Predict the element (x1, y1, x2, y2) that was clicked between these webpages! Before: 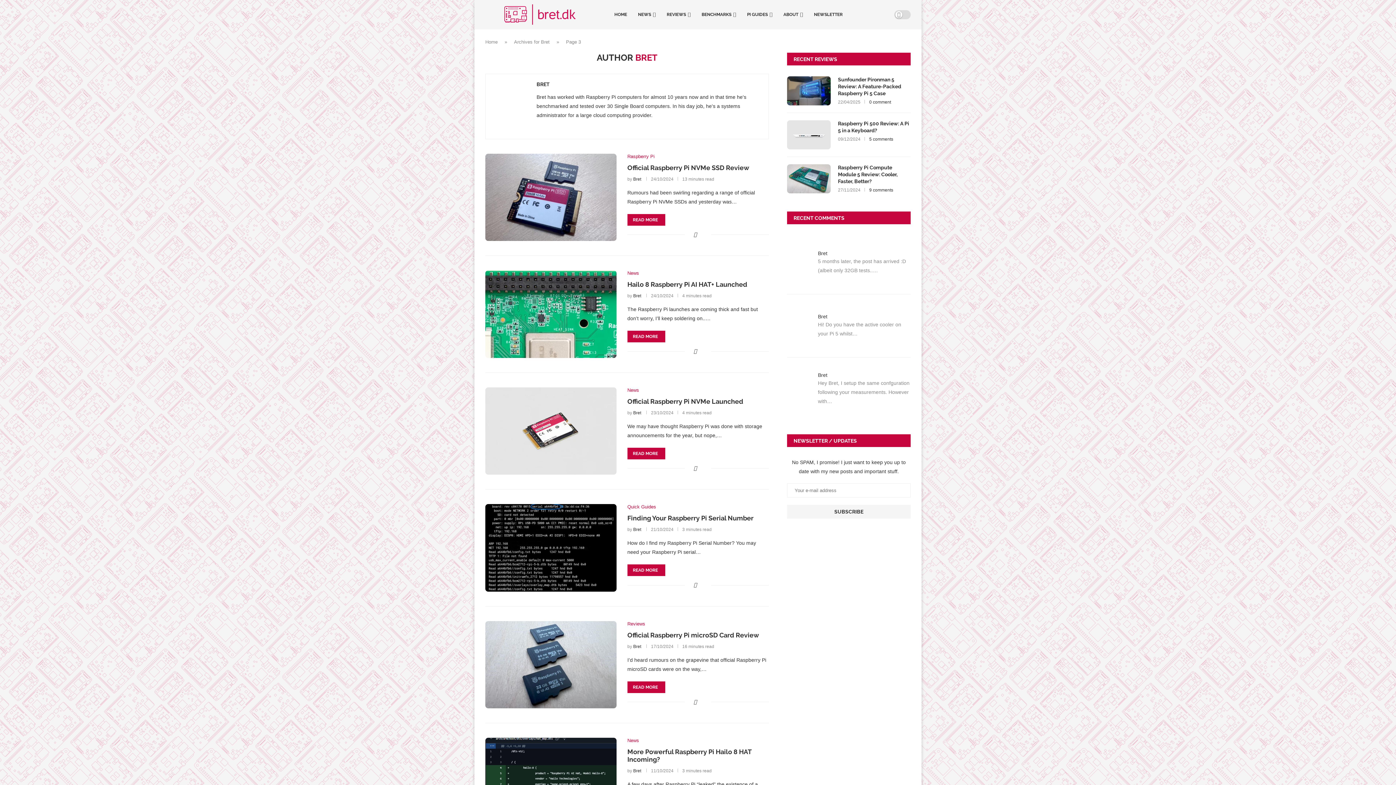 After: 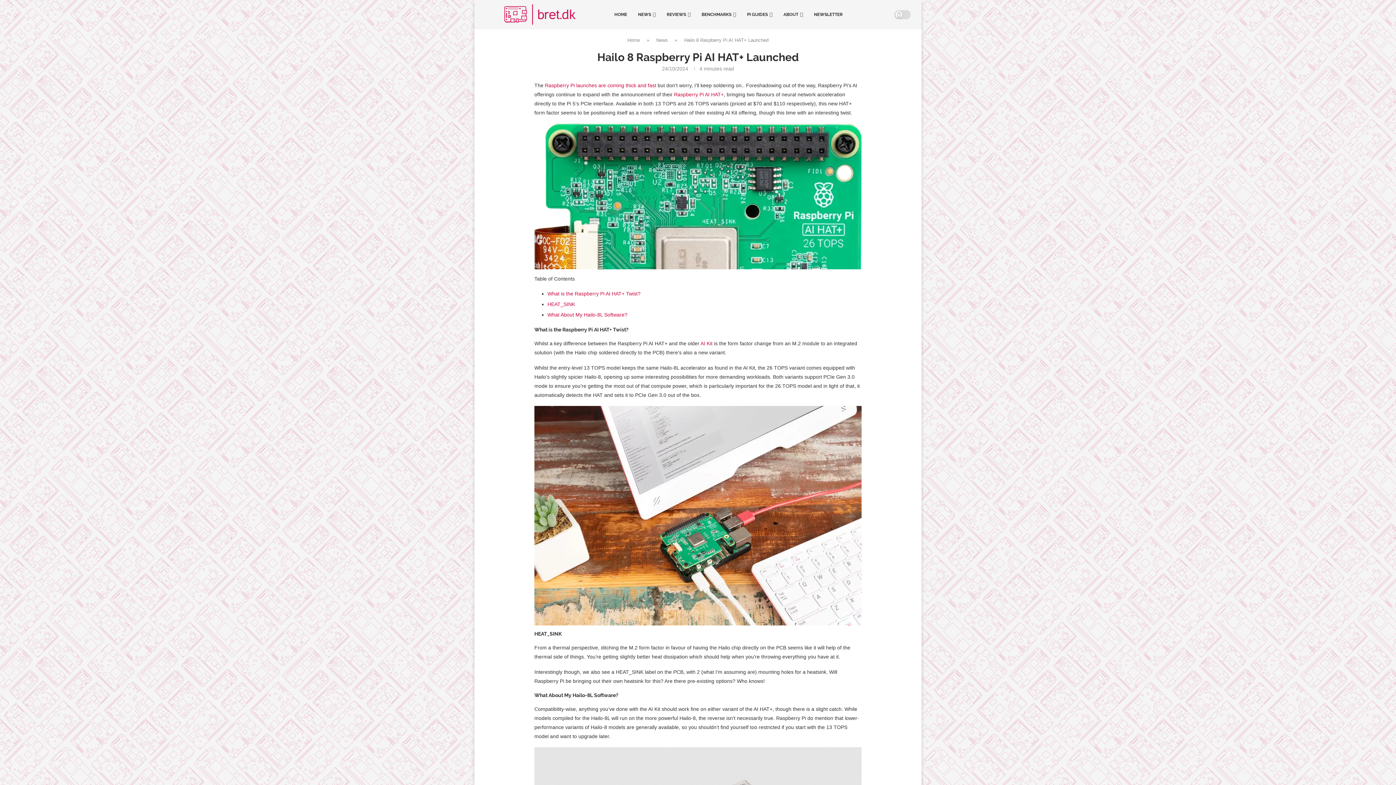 Action: label: READ MORE bbox: (627, 331, 665, 342)